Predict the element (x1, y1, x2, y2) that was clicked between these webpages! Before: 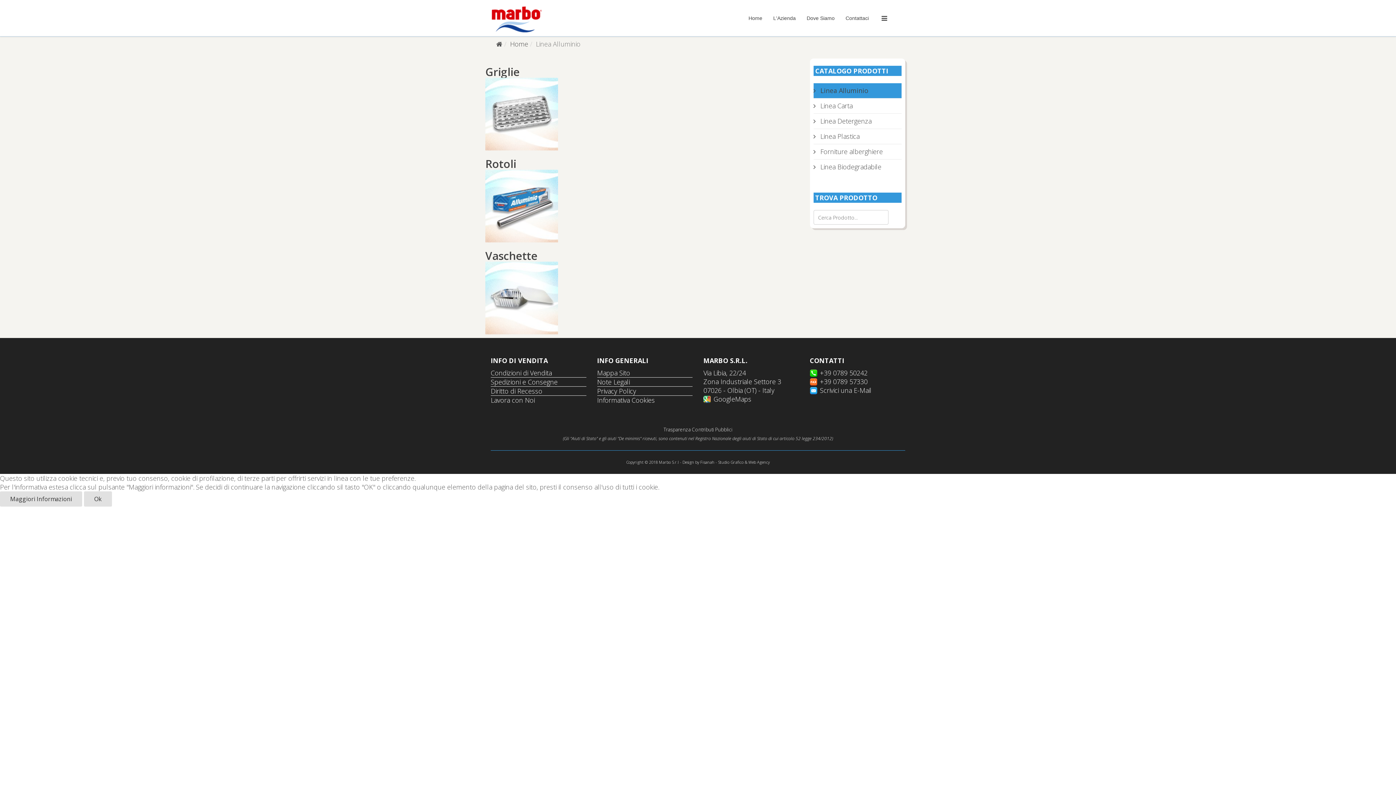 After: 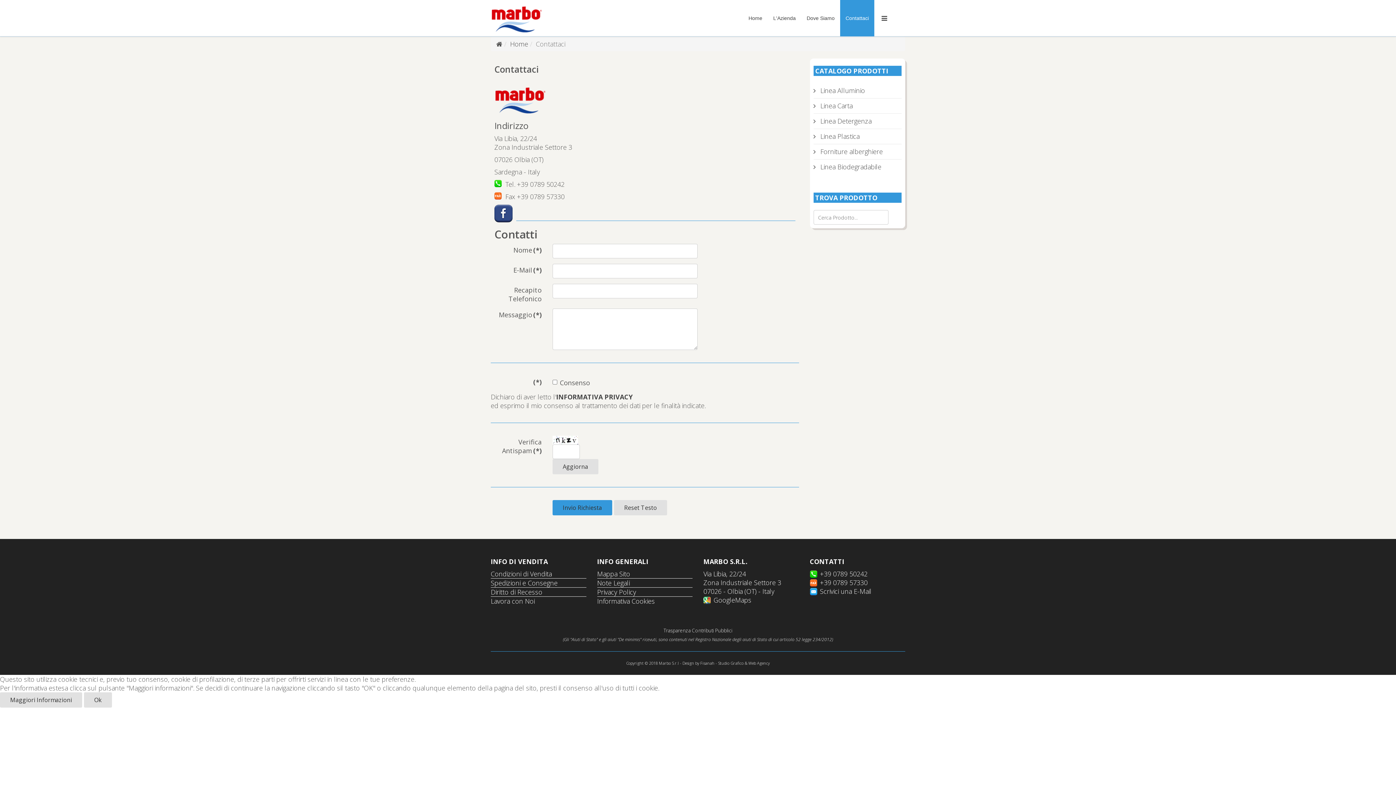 Action: label: Scrivici una E-Mail bbox: (820, 386, 871, 394)